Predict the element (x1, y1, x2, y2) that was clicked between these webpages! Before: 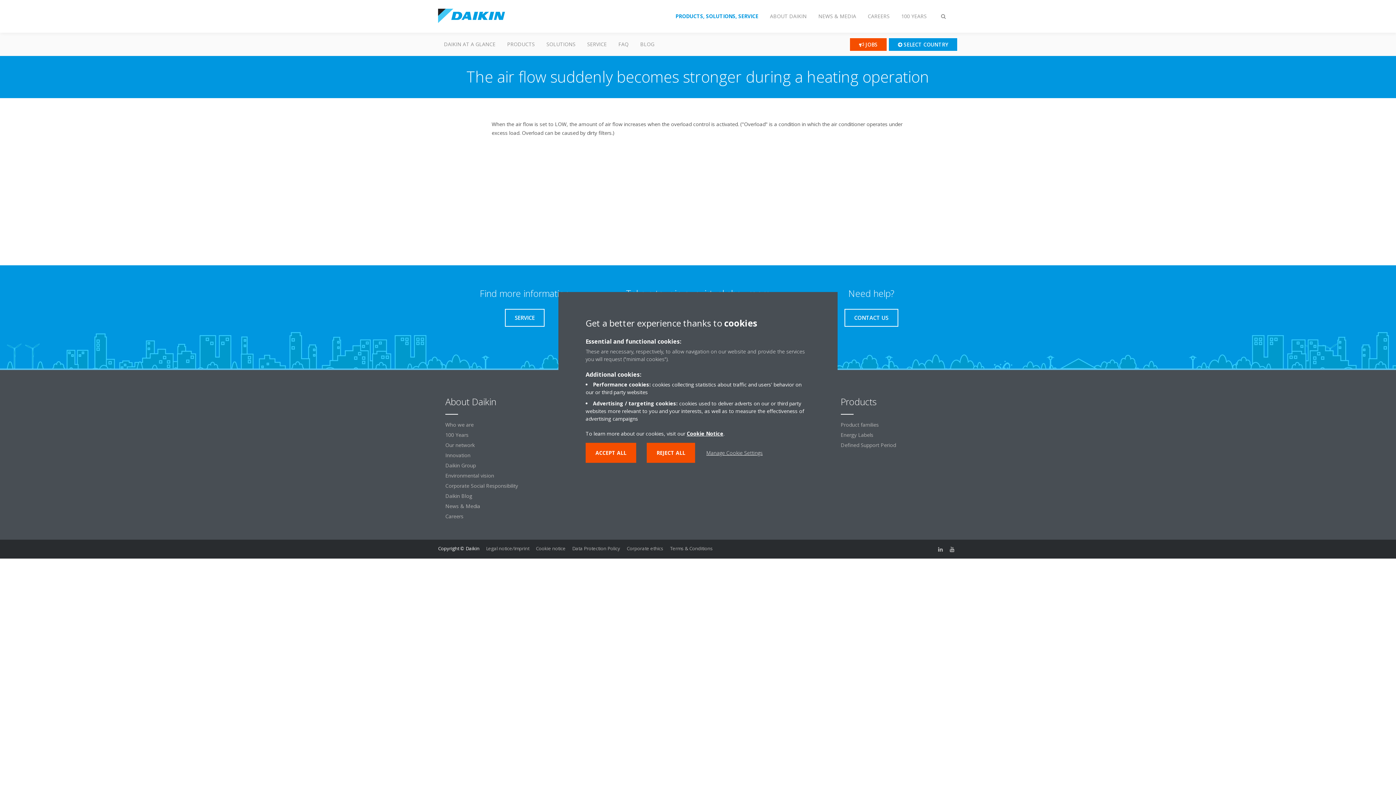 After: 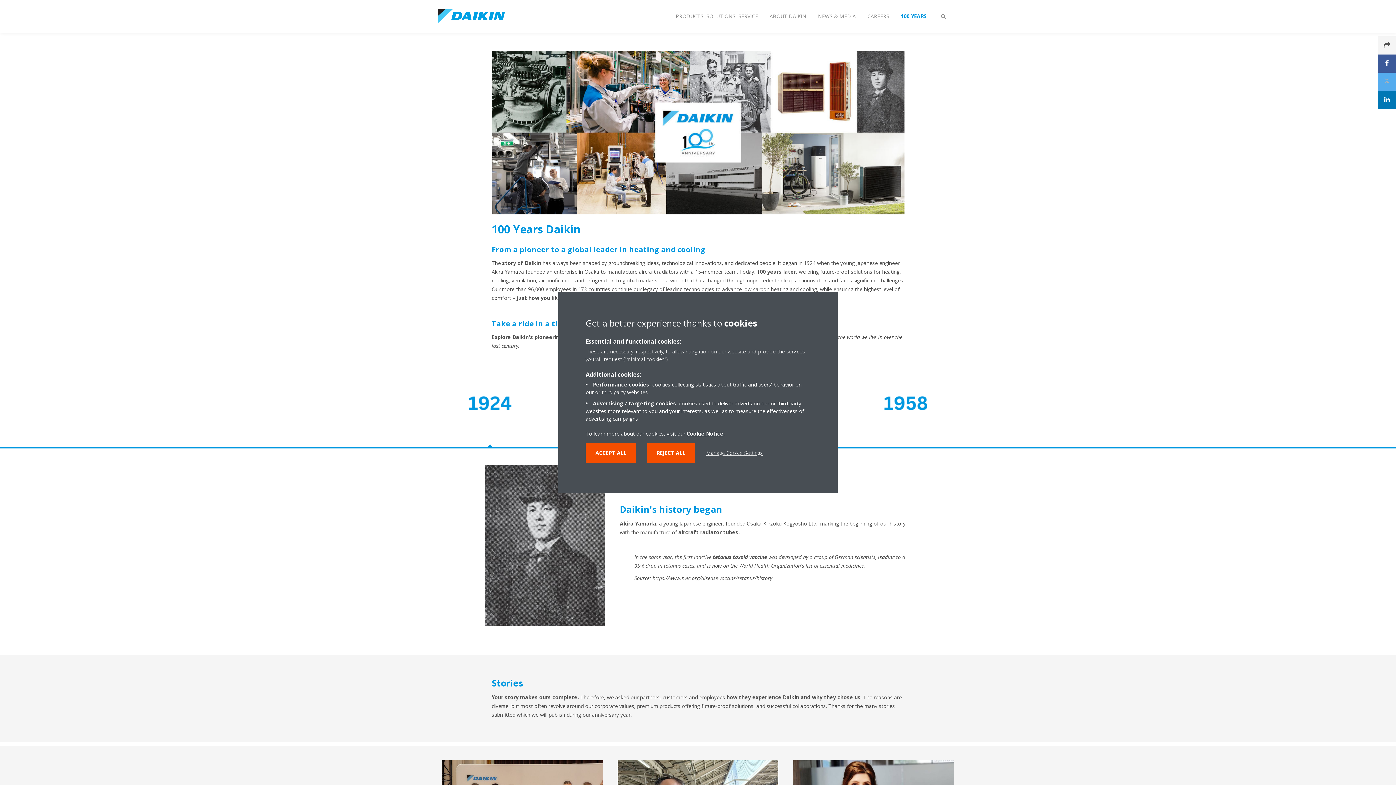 Action: bbox: (895, 8, 932, 24) label: 100 YEARS